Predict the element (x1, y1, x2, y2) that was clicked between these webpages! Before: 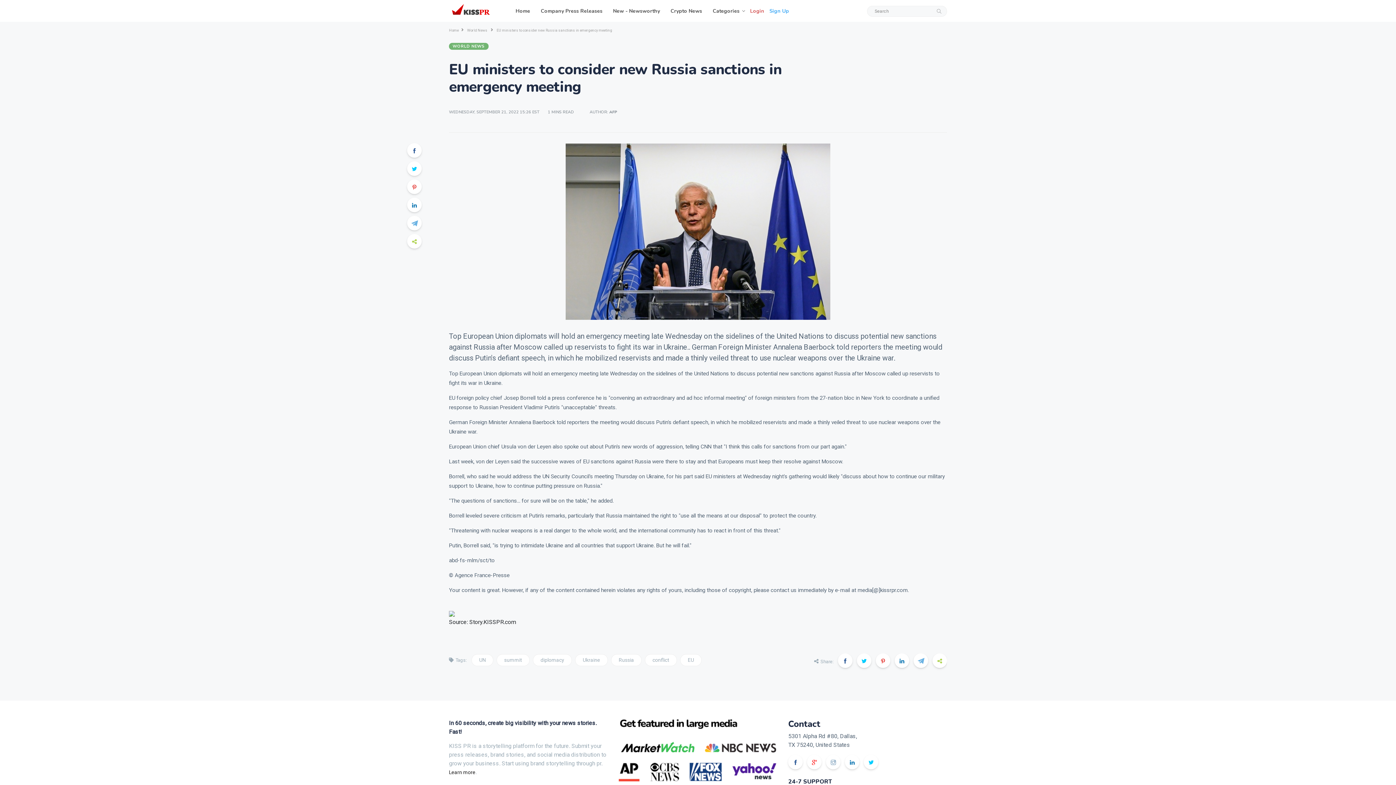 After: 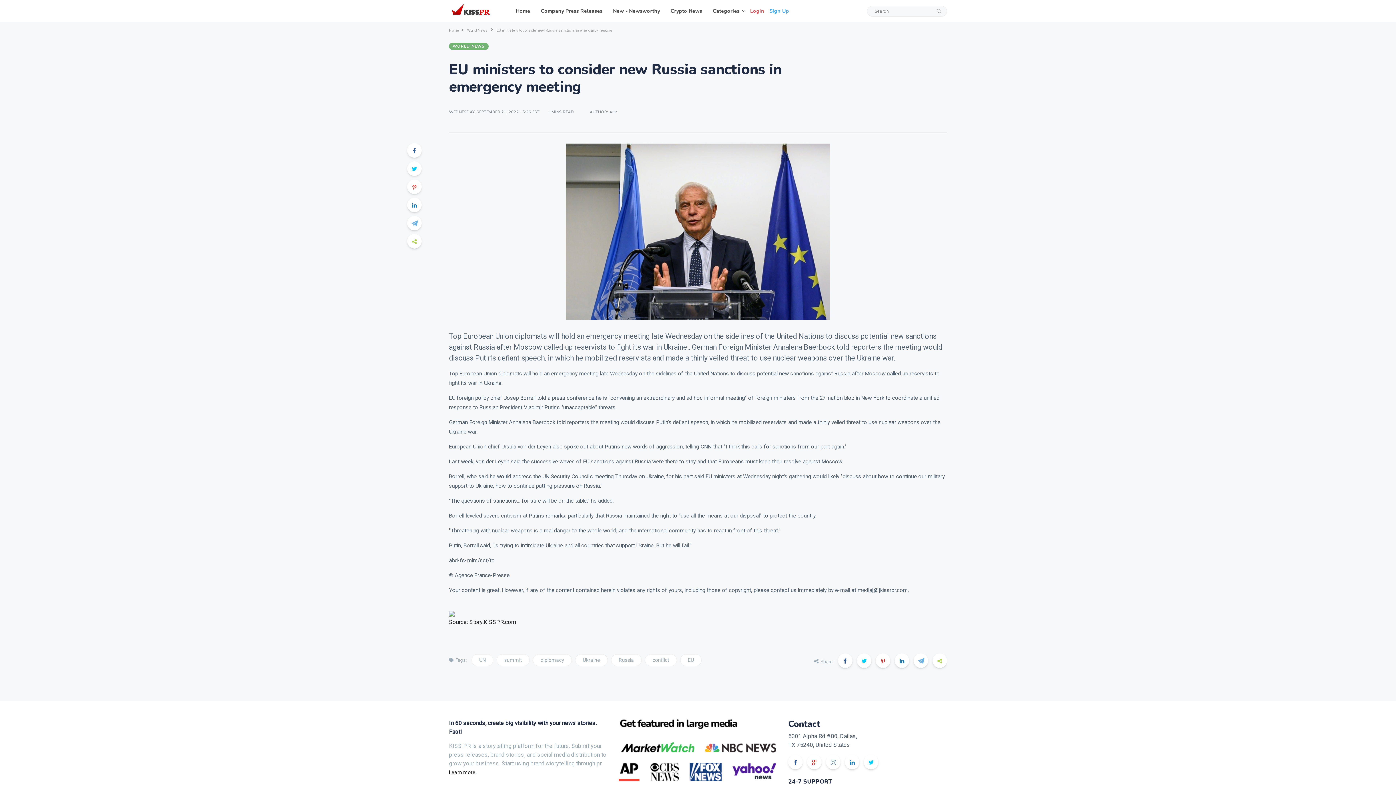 Action: bbox: (471, 654, 493, 666) label: UN